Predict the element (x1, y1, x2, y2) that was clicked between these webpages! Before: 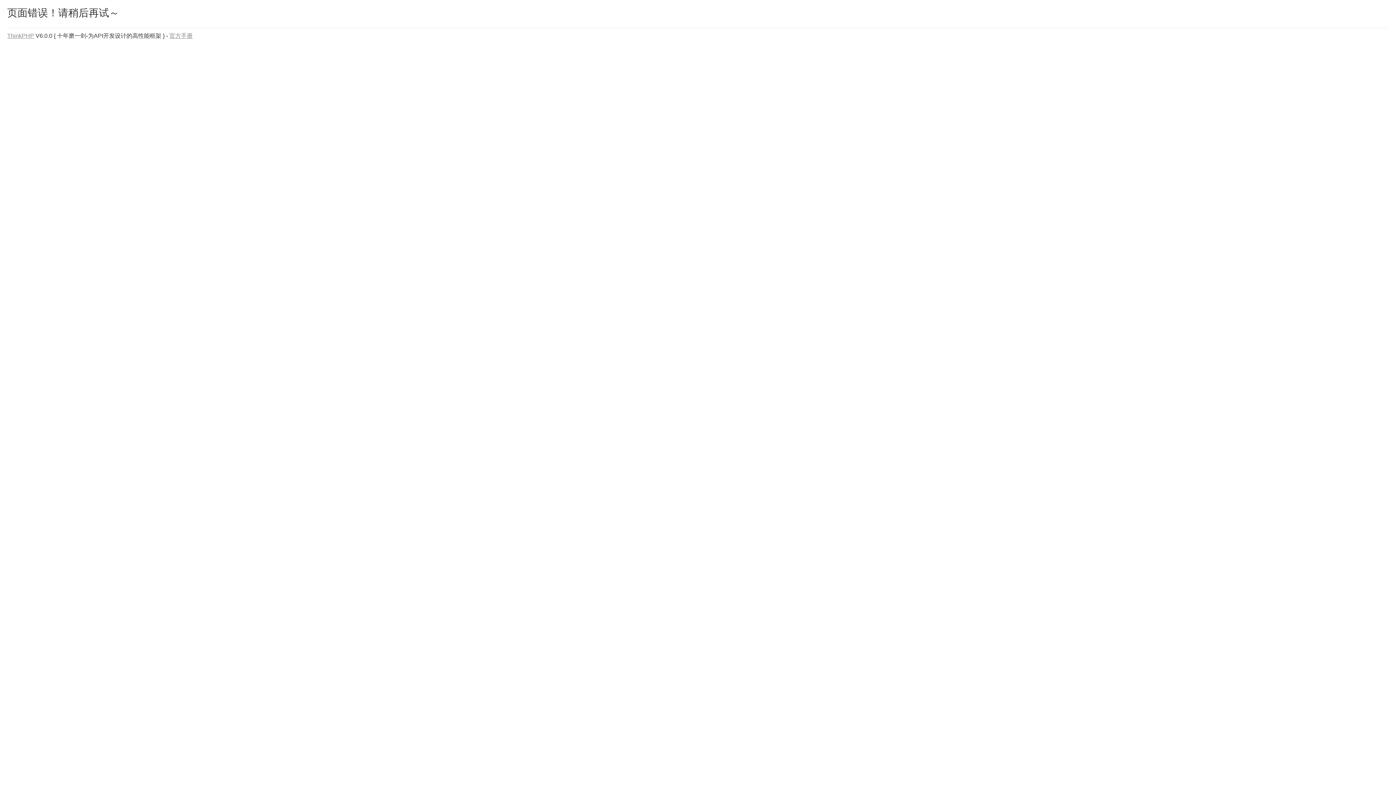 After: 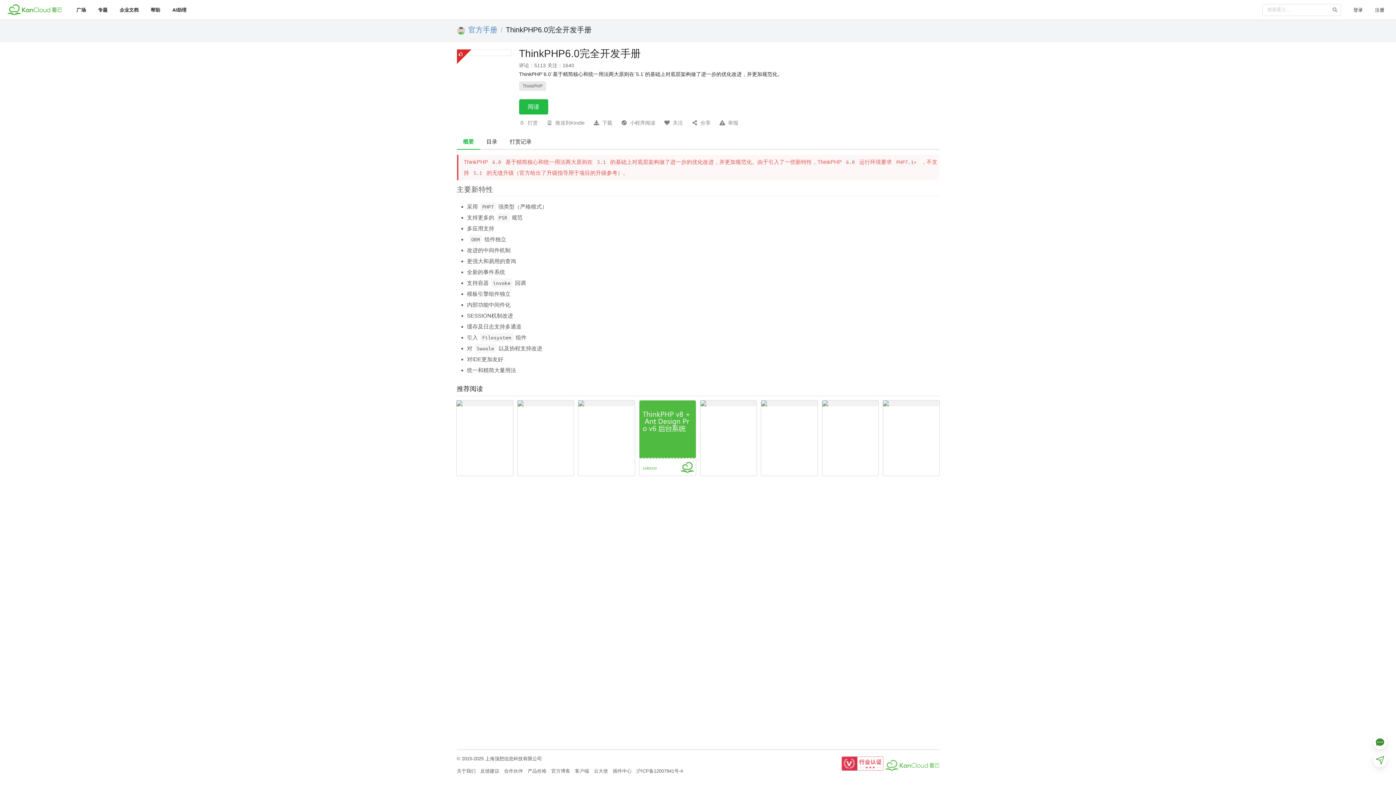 Action: bbox: (169, 32, 192, 38) label: 官方手册